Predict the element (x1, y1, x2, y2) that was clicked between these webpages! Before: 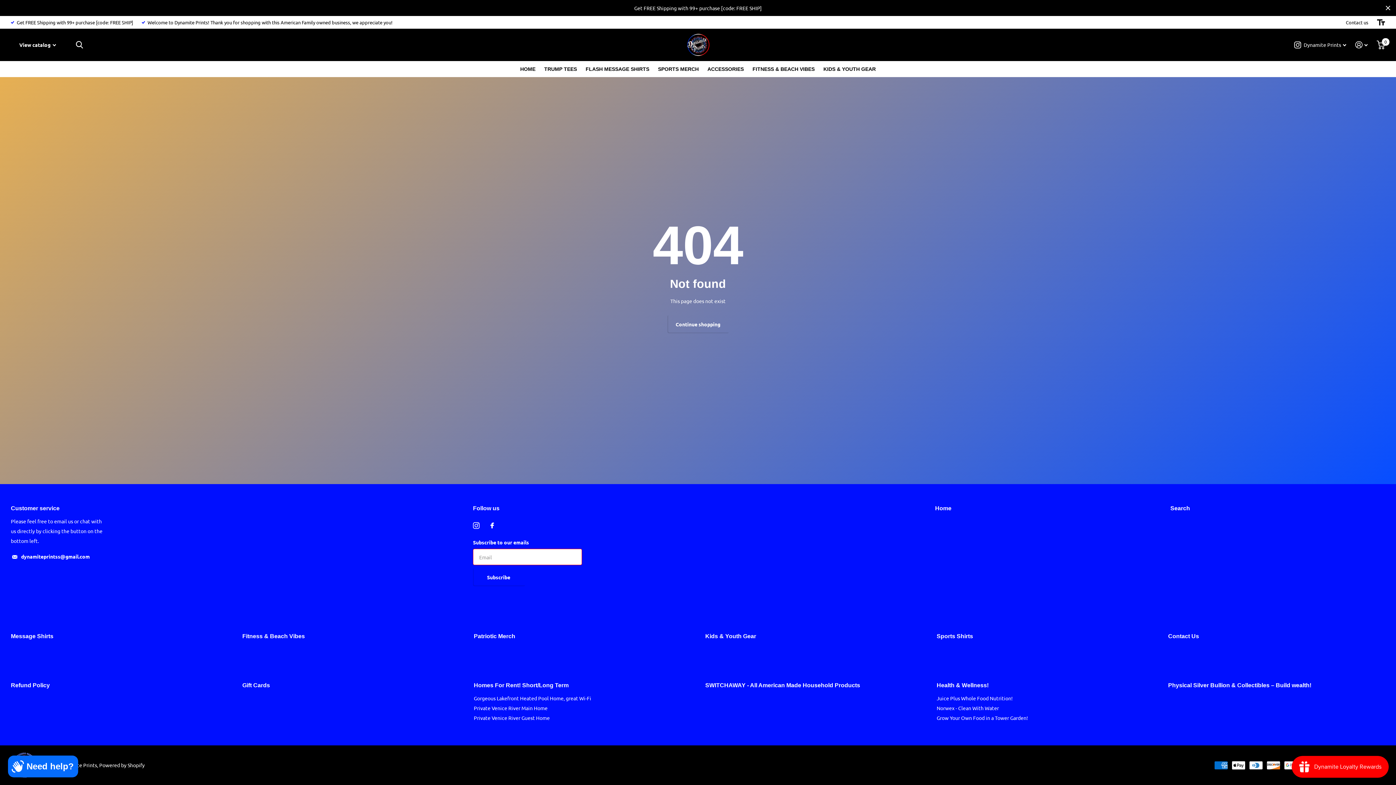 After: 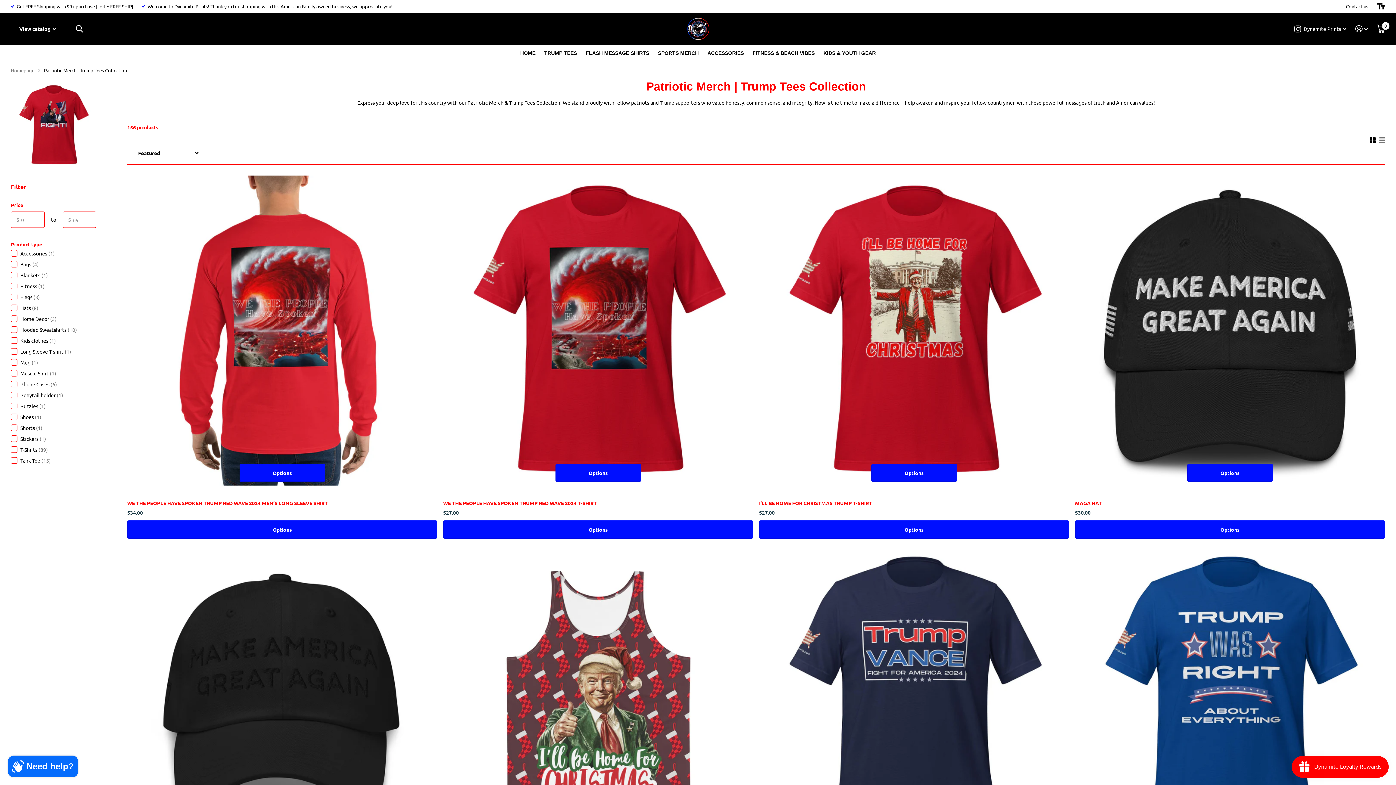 Action: bbox: (544, 61, 577, 77) label: TRUMP TEES